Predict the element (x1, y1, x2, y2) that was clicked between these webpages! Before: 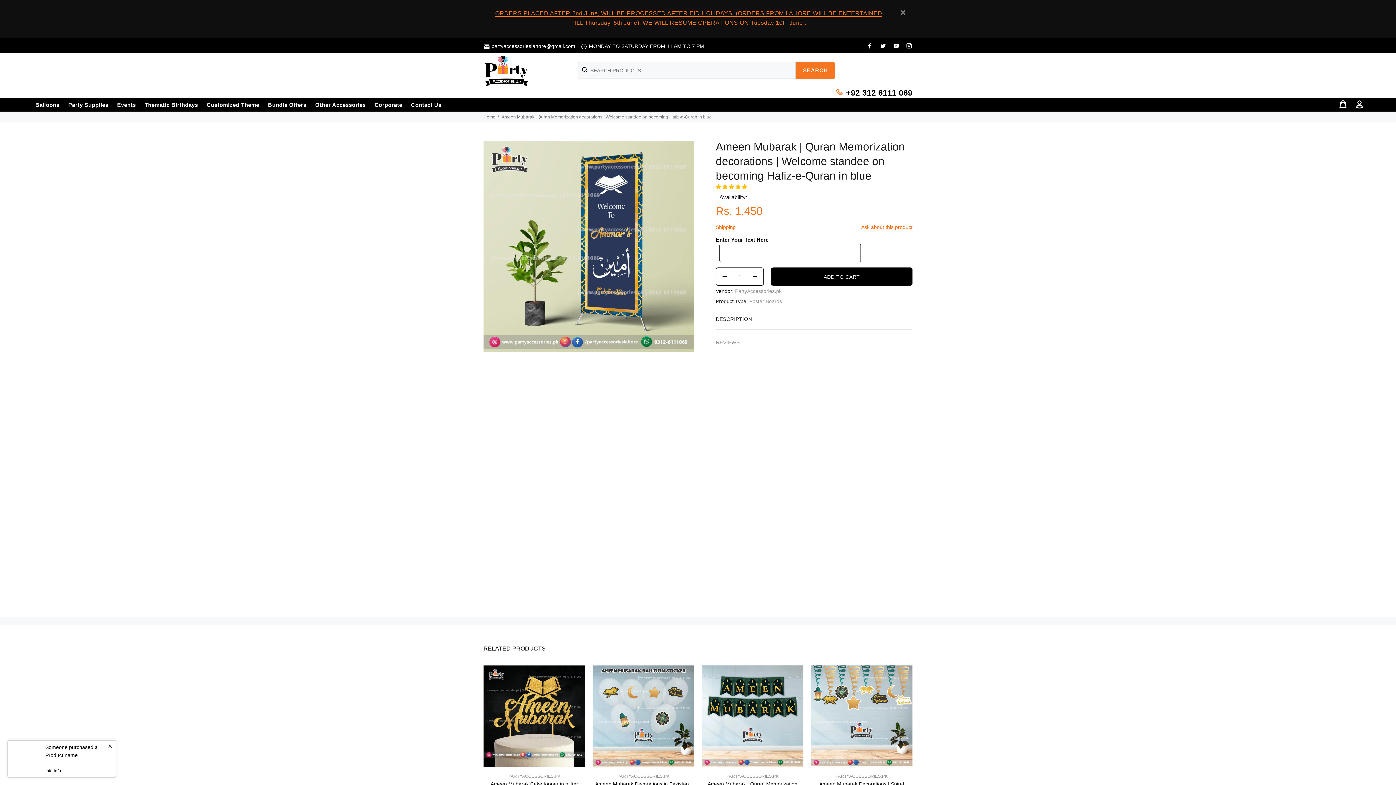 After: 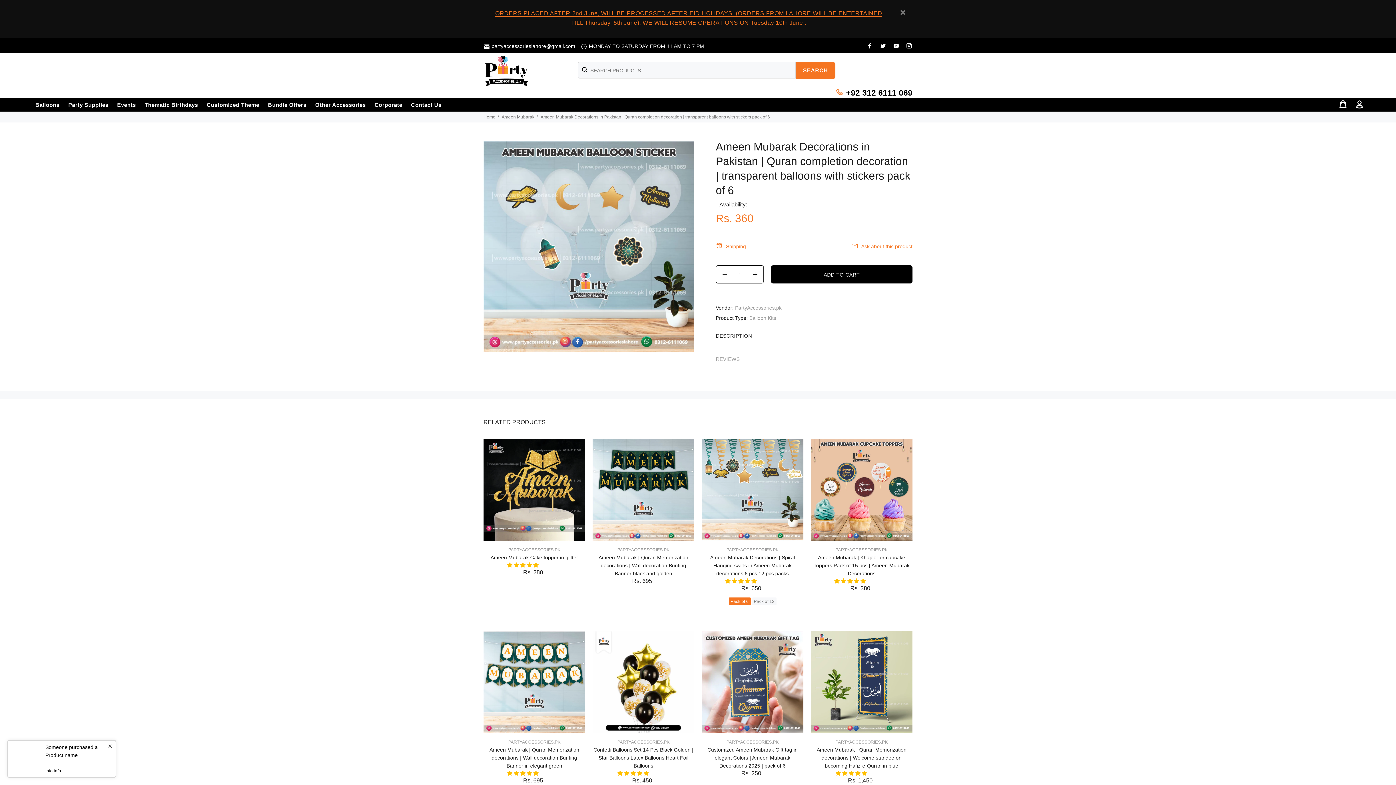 Action: bbox: (592, 713, 694, 719)